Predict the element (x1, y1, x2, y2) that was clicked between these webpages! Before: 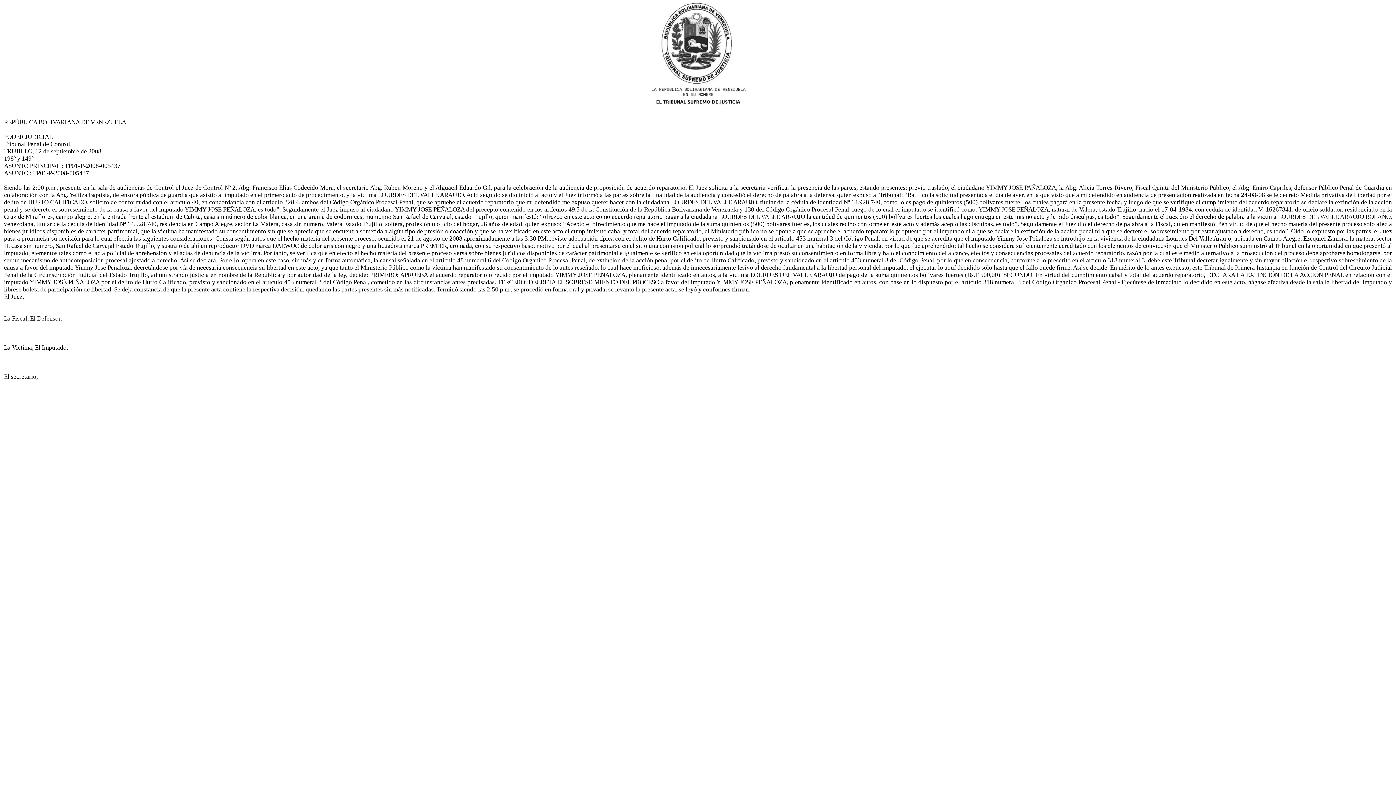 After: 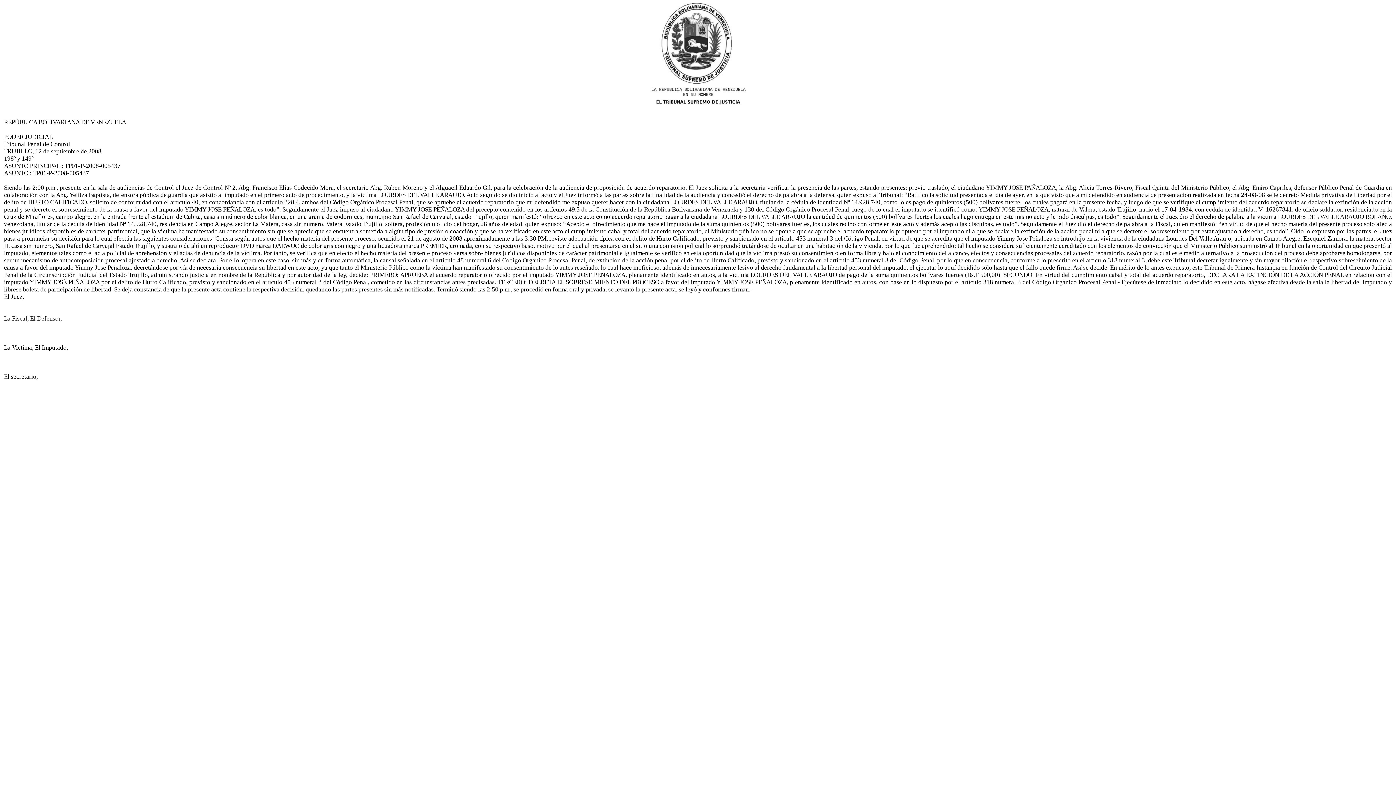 Action: bbox: (4, 118, 1392, 380) label: 
REPÚBLICA BOLIVARIANA DE VENEZUELA

PODER JUDICIAL
Tribunal Penal de Control
TRUJILLO, 12 de septiembre de 2008
198º y 149º
ASUNTO PRINCIPAL : TP01-P-2008-005437
ASUNTO : TP01-P-2008-005437

Siendo las 2:00 p.m., presente en la sala de audiencias de Control el Juez de Control Nº 2, Abg. Francisco Elías Codecido Mora, el secretario Abg. Ruben Moreno y el Alguacil Eduardo Gil, para la celebración de la audiencia de proposición de acuerdo reparatorio. El Juez solicita a la secretaria verificar la presencia de las partes, estando presentes: previo traslado, el ciudadano YIMMY JOSE PAÑALOZA, la Abg. Alicia Torres-Rivero, Fiscal Quinta del Ministerio Público, el Abg. Emiro Capriles, defensor Público Penal de Guardia en colaboración con la Abg. Yelitza Baptista, defensora pública de guardia que asistió al imputado en el primero acto de procedimiento, y la victima LOURDES DEL VALLE ARAUJO. Acto seguido se dio inicio al acto y el Juez informó a las partes sobre la finalidad de la audiencia y concedió el derecho de palabra a la defensa, quien expuso al Tribunal: “Ratifico la solicitud presentada el día de ayer, en la que visto que a mi defendido en audiencia de presentación realizada en fecha 24-08-08 se le decretó Medida privativa de Libertad por el delito de HURTO CALIFICADO, solicito de conformidad con el artículo 40, en concordancia con el artículo 328.4, ambos del Código Orgánico Procesal Penal, que se apruebe el acuerdo reparatorio que mi defendido me expuso querer hacer con la ciudadana LOURDES DEL VALLE ARAUJO, titular de la cédula de identidad Nº 14.928.740, como lo es pago de quinientos (500) bolívares fuerte, los cuales pagará en la presente fecha, y luego de que se verifique el cumplimiento del acuerdo reparatorio se declare la extinción de la acción penal y se decrete el sobreseimiento de la causa a favor del imputado YIMMY JOSE PEÑALOZA, es todo”. Seguidamente el Juez impuso al ciudadano YIMMY JOSE PEÑALOZA del precepto contenido en los artículos 49.5 de la Constitución de la República Bolivariana de Venezuela y 130 del Código Orgánico Procesal Penal, luego de lo cual el imputado se identificó como: YIMMY JOSE PEÑALOZA, natural de Valera, estado Trujillo, nació el 17-04-1984, con cedula de identidad V- 16267841, de oficio soldador, residenciado en la Cruz de Miraflores, campo alegre, en la entrada frente al estadium de Cubita, casa sin número de color blanca, en una granja de codornices, municipio San Rafael de Carvajal, estado Trujillo, quien manifestó: “ofrezco en este acto como acuerdo reparatorio pagar a la ciudadana LOURDES DEL VALLE ARAUJO la cantidad de quinientos (500) bolívares fuertes los cuales hago entrega en este mismo acto y le pido disculpas, es todo”. Seguidamente el Juez dio el derecho de palabra a la victima LOURDES DEL VALLE ARAUJO BOLAÑO, venezolana, titular de la cedula de identidad Nª 14.928.740, residencia en Campo Alegre, sector La Matera, casa sin numero, Valera Estado Trujillo, soltera, profesión u oficio del hogar, 28 años de edad, quien expuso: “Acepto el ofrecimiento que me hace el imputado de la suma quinientos (500) bolívares fuertes, los cuales recibo conforme en este acto y además acepto las disculpas, es todo”. Seguidamente el Juez dio el derecho de palabra a la Fiscal, quien manifestó: “en virtud de que el hecho materia del presente proceso solo afecta bienes jurídicos disponibles de carácter patrimonial, que la victima ha manifestado su consentimiento sin que se aprecie que se encuentra sometida a algún tipo de presión o coacción y que se ha verificado en este acto el cumplimiento cabal y total del acuerdo reparatorio, el Ministerio público no se opone a que se apruebe el acuerdo reparatorio propuesto por el imputado ni a que se declare la extinción de la acción penal ni a que se decrete el sobreseimiento por estar ajustado a derecho, es todo”. Oído lo expuesto por las partes, el Juez pasa a pronunciar su decisión para lo cual efectúa las siguientes consideraciones: Consta según autos que el hecho materia del presente proceso, ocurrido el 21 de agosto de 2008 aproximadamente a las 3:30 PM, reviste adecuación típica con el delito de Hurto Calificado, previsto y sancionado en el artículo 453 numeral 3 del Código Penal, en virtud de que se acredita que el imputado Yimmy Jose Peñaloza se introdujo en la vivienda de la ciudadana Lourdes Del Valle Araujo, ubicada en Campo Alegre, Ezequiel Zamora, la matera, sector II, casa sin numero, San Rafael de Carvajal Estado Trujillo, y sustrajo de ahí un reproductor DVD marca DAEWOO de color gris con negro y una licuadora marca PREMIER, cromada, con su respectivo baso, motivo por el cual al presentarse en el sitio una comisión policial lo sorprendió tratándose de ocultar en una habitación de la vivienda, por lo que fue aprehendido; tal hecho se considera suficientemente acreditado con los elementos de convicción que el Ministerio Público suministró al Tribunal en la oportunidad en que presentó al imputado, elementos tales como el acta policial de aprehensión y el actas de denuncia de la víctima. Por tanto, se verifica que en efecto el hecho materia del presente proceso versa sobre bienes jurídicos disponibles de carácter patrimonial e igualmente se verificó en esta oportunidad que la víctima prestó su consentimiento en forma libre y bajo el conocimiento del alcance, efectos y consecuencias procesales del acuerdo reparatorio, razón por la cual este medio alternativo a la prosecución del proceso debe aprobarse homologarse, por ser un mecanismo de autocomposición procesal ajustado a derecho. Así se declara. Por ello, opera en este caso, sin más y en forma automática, la causal señalada en el artículo 48 numeral 6 del Código Orgánico Procesal Penal, de extinción de la acción penal por el delito de Hurto Calificado, previsto y sancionado en el artículo 453 numeral 3 del Código Penal, por lo que en consecuencia, conforme a lo prescrito en el artículo 318 numeral 3, debe este Tribunal decretar igualmente y sin mayor dilación el respectivo sobreseimiento de la causa a favor del imputado Yimmy Jose Peñaloza, decretándose por vía de necesaria consecuencia su libertad en este acto, ya que tanto el Ministerio Público como la víctima han manifestado su consentimiento de lo antes reseñado, lo cual hace inoficioso, además de innecesariamente lesivo al derecho fundamental a la libertad personal del imputado, el ejecutar lo aquí decidido sólo hasta que el fallo quede firme. Así se decide. En mérito de lo antes expuesto, este Tribunal de Primera Instancia en función de Control del Circuito Judicial Penal de la Circunscripción Judicial del Estado Trujillo, administrando justicia en nombre de la República y por autoridad de la ley, decide: PRIMERO: APRUEBA el acuerdo reparatorio ofrecido por el imputado YIMMY JOSE PEÑALOZA, plenamente identificado en autos, a la víctima LOURDES DEL VALLE ARAUJO de pago de la suma quinientos bolívares fuertes (Bs.F 500,00). SEGUNDO: En virtud del cumplimiento cabal y total del acuerdo reparatorio, DECLARA LA EXTINCIÓN DE LA ACCIÓN PENAL en relación con el imputado YIMMY JOSÉ PEÑALOZA por el delito de Hurto Calificado, previsto y sancionado en el artículo 453 numeral 3 del Código Penal, cometido en las circunstancias antes precisadas. TERCERO: DECRETA EL SOBRESEIMIENTO DEL PROCESO a favor del imputado YIMMY JOSE PEÑALOZA, plenamente identificado en autos, con base en lo dispuesto por el artículo 318 numeral 3 del Código Orgánico Procesal Penal.- Ejecútese de inmediato lo decidido en este acto, hágase efectiva desde la sala la libertad del imputado y líbrese boleta de participación de libertad. Se deja constancia de que la presente acta contiene la respectiva decisión, quedando las partes presentes sin más notificadas. Terminó siendo las 2:50 p.m., se procedió en forma oral y privada, se levantó la presente acta, se leyó y conformes firman.-
El Juez,


La Fiscal, El Defensor,



La Victima, El Imputado,



El secretario,


